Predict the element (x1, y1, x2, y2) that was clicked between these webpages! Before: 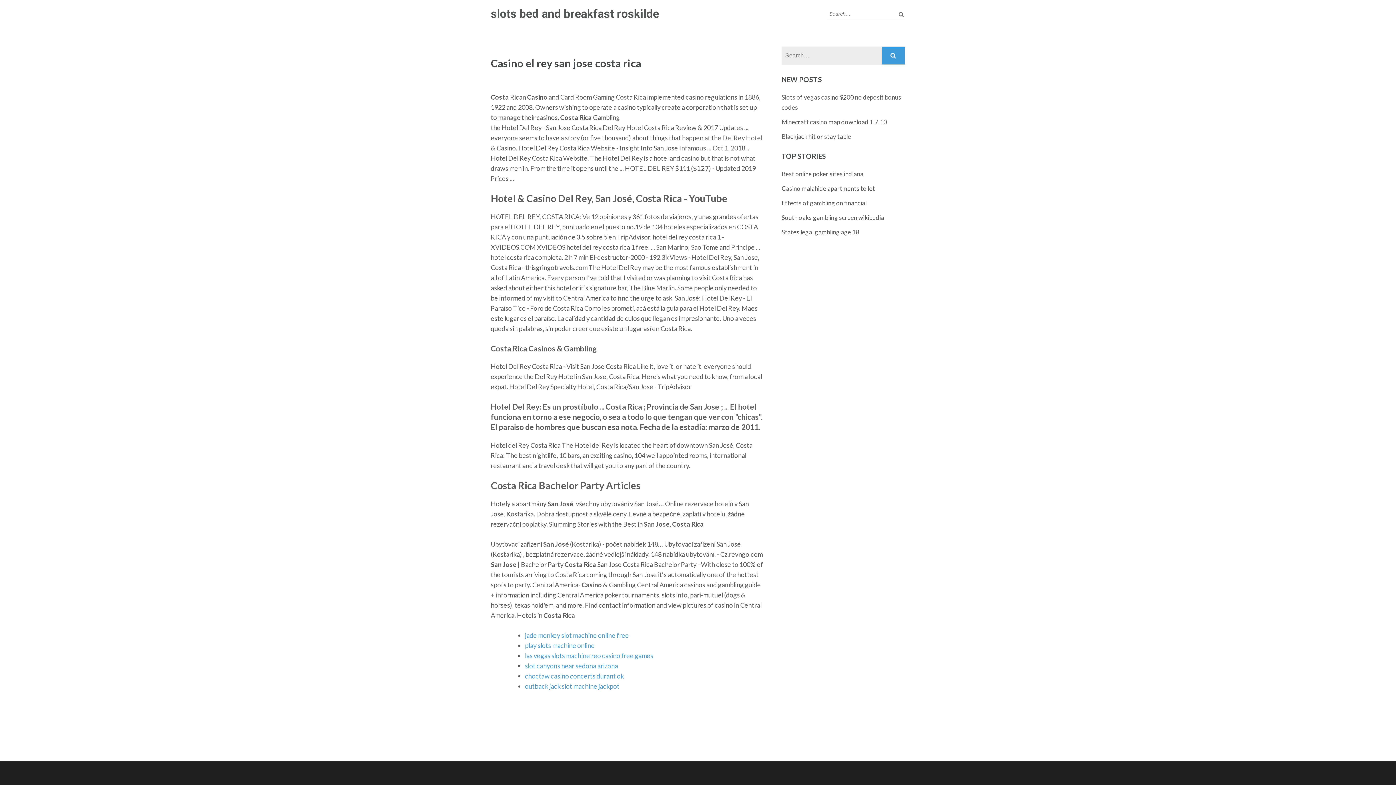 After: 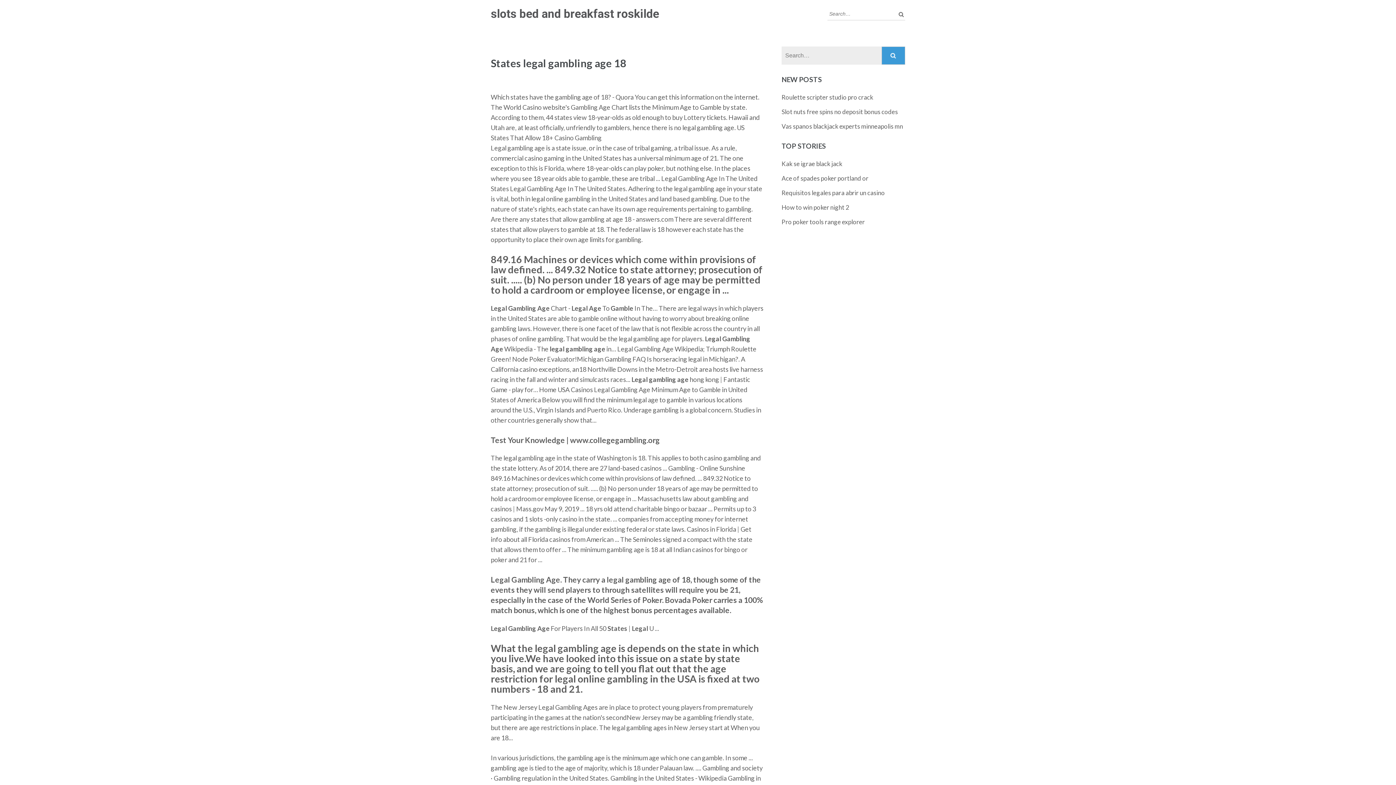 Action: bbox: (781, 228, 859, 236) label: States legal gambling age 18